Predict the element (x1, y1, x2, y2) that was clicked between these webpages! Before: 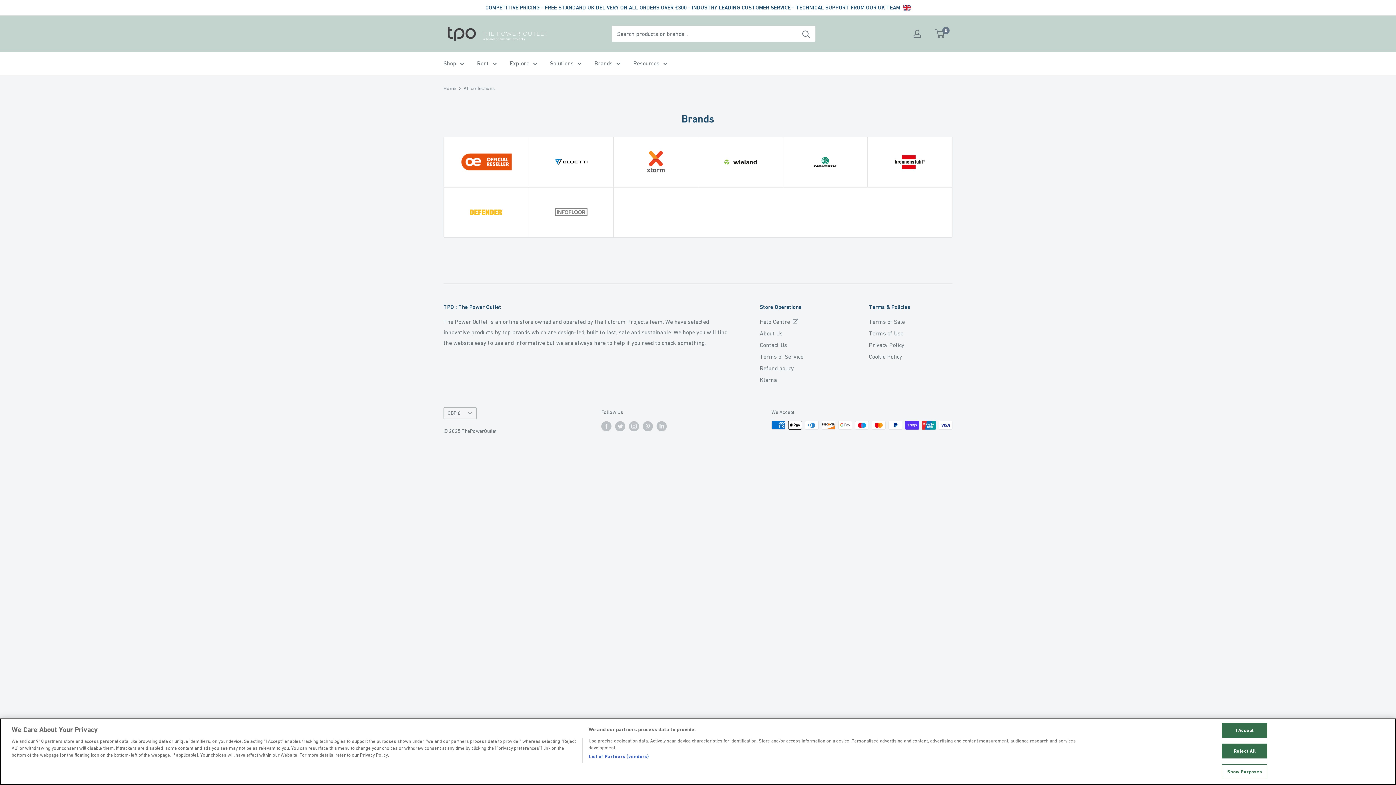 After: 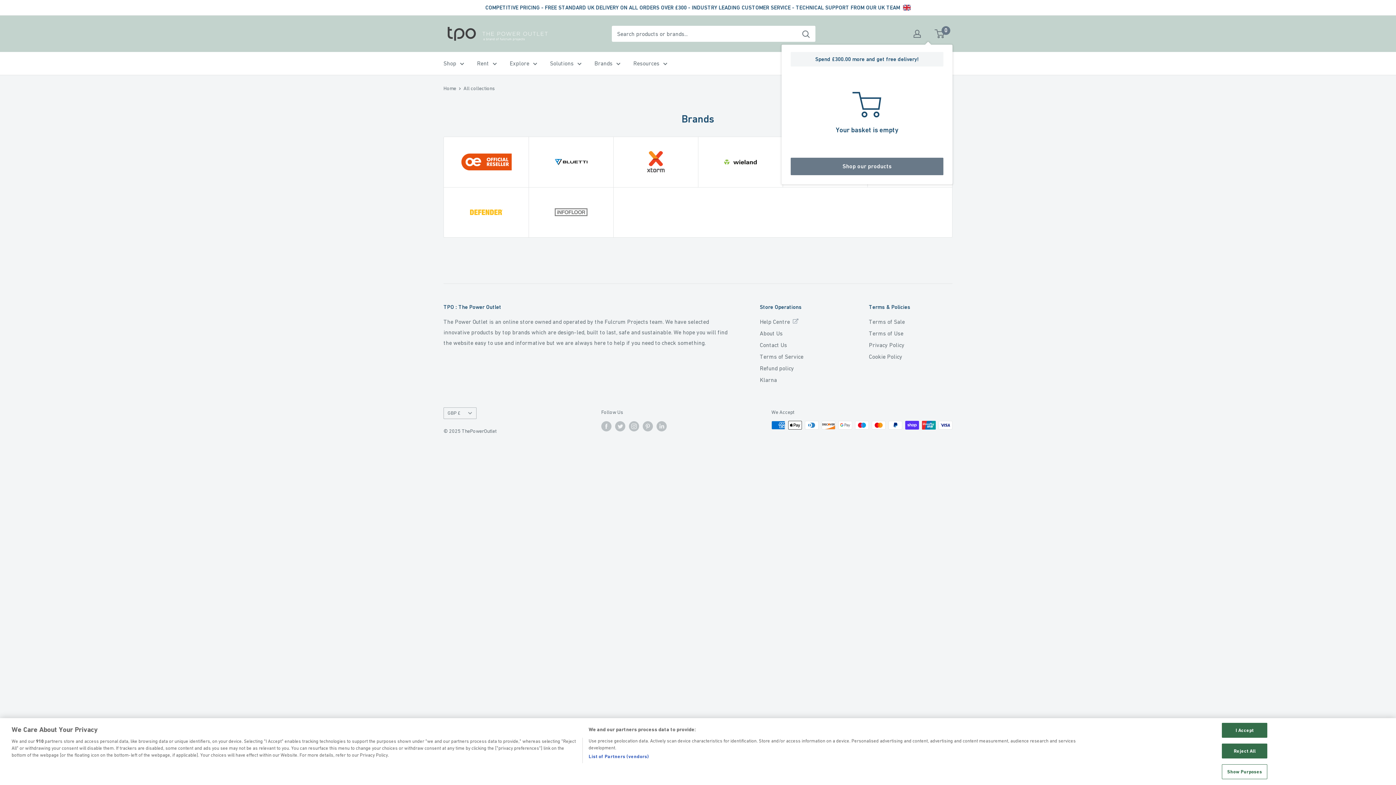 Action: bbox: (935, 28, 952, 39) label: 0